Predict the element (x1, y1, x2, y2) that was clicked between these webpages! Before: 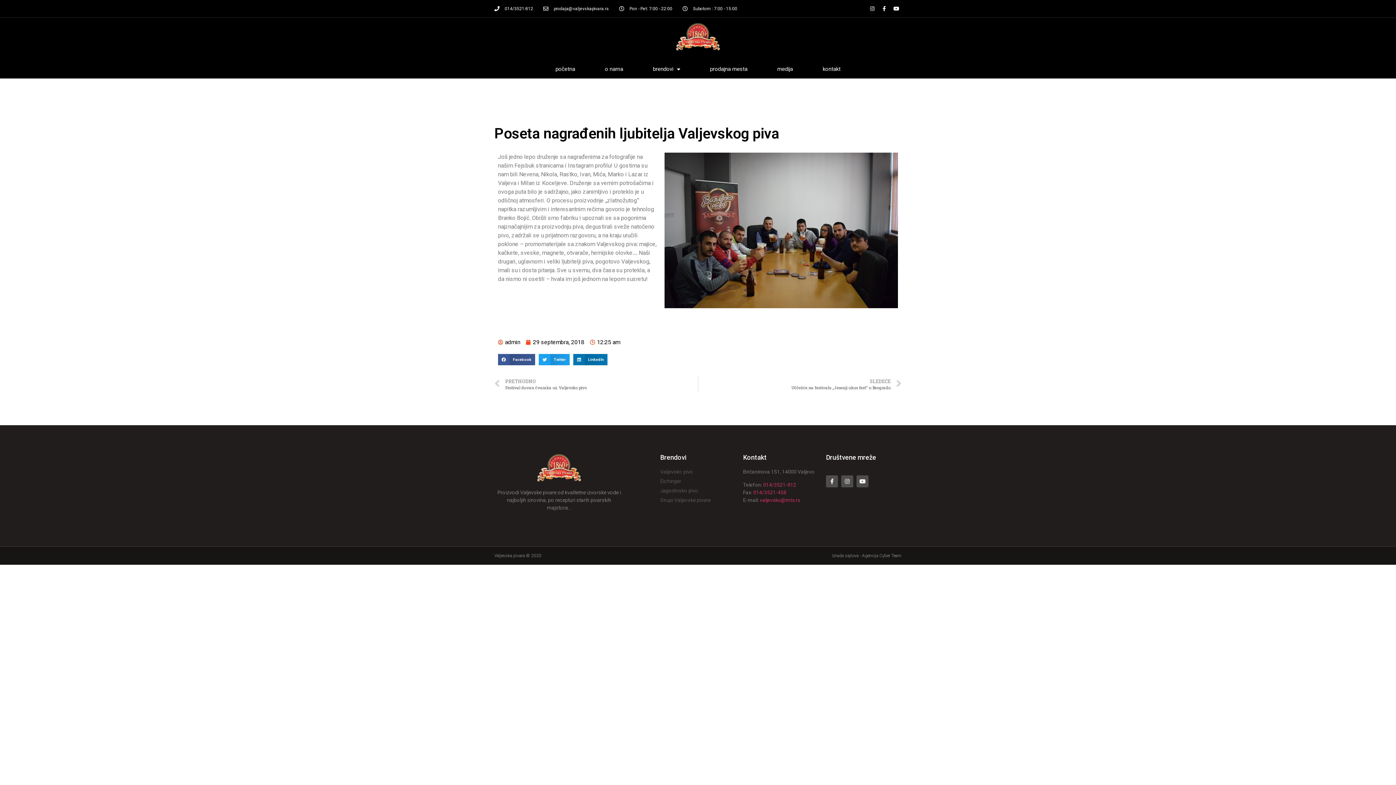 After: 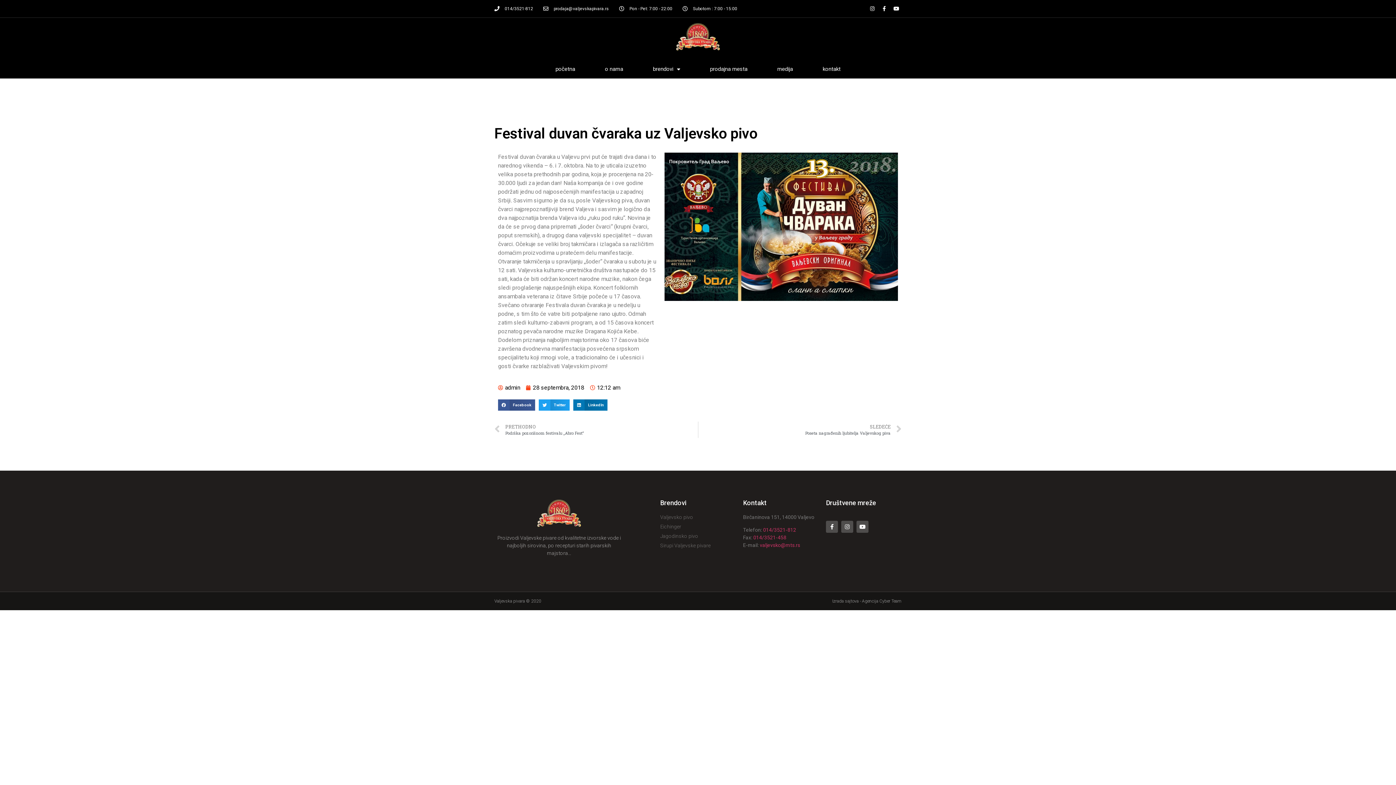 Action: bbox: (494, 376, 698, 392) label: Prev
PRETHODNO
Festival duvan čvaraka uz Valjevsko pivo